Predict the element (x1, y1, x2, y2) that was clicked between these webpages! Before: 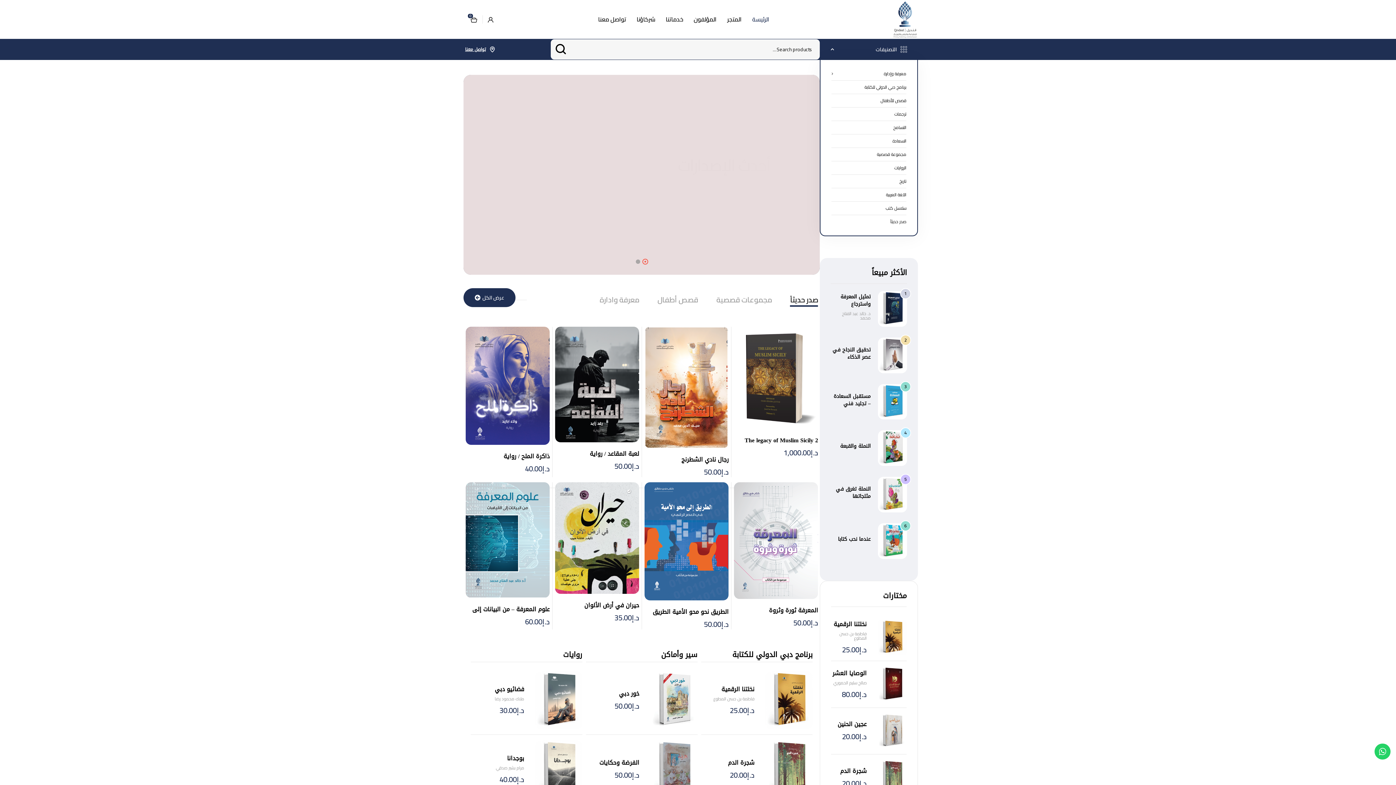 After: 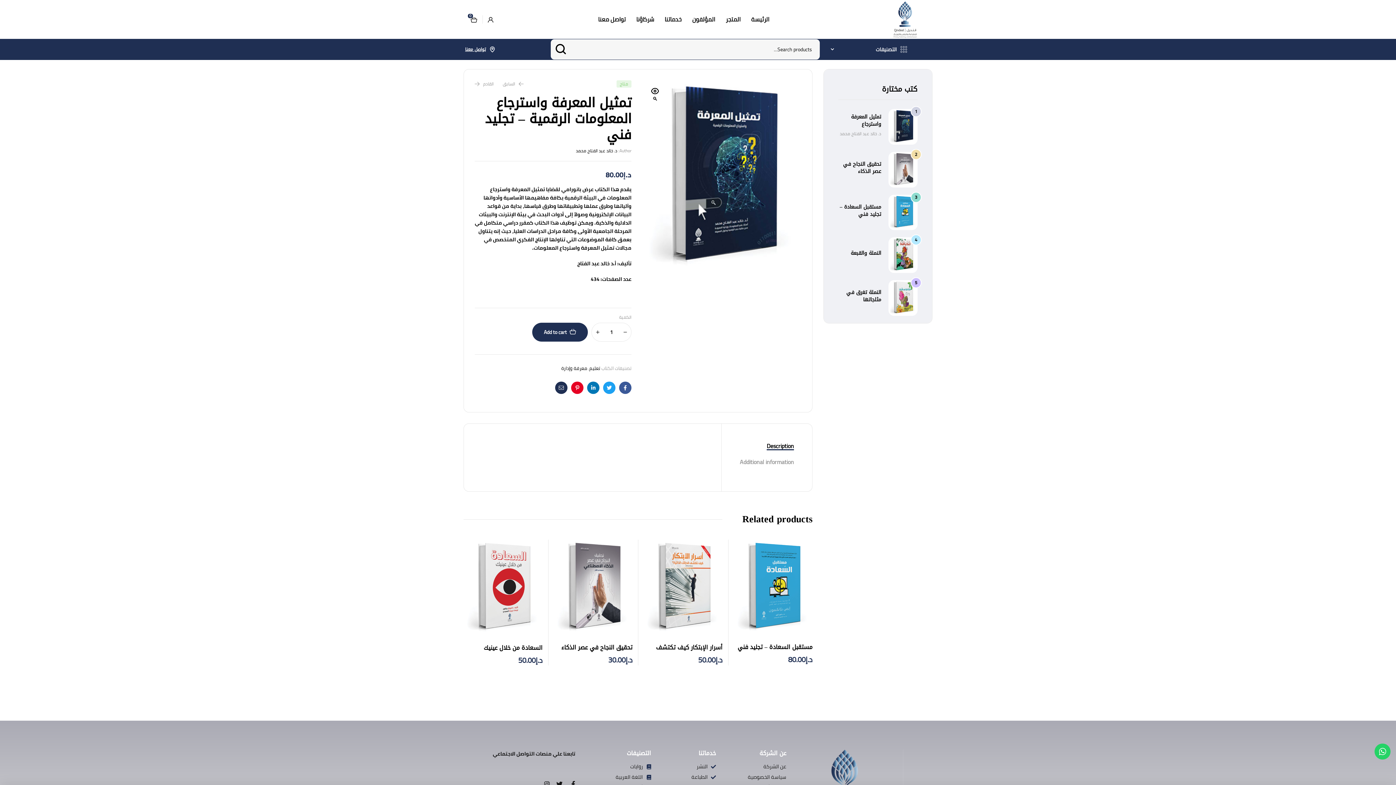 Action: bbox: (878, 291, 907, 326)